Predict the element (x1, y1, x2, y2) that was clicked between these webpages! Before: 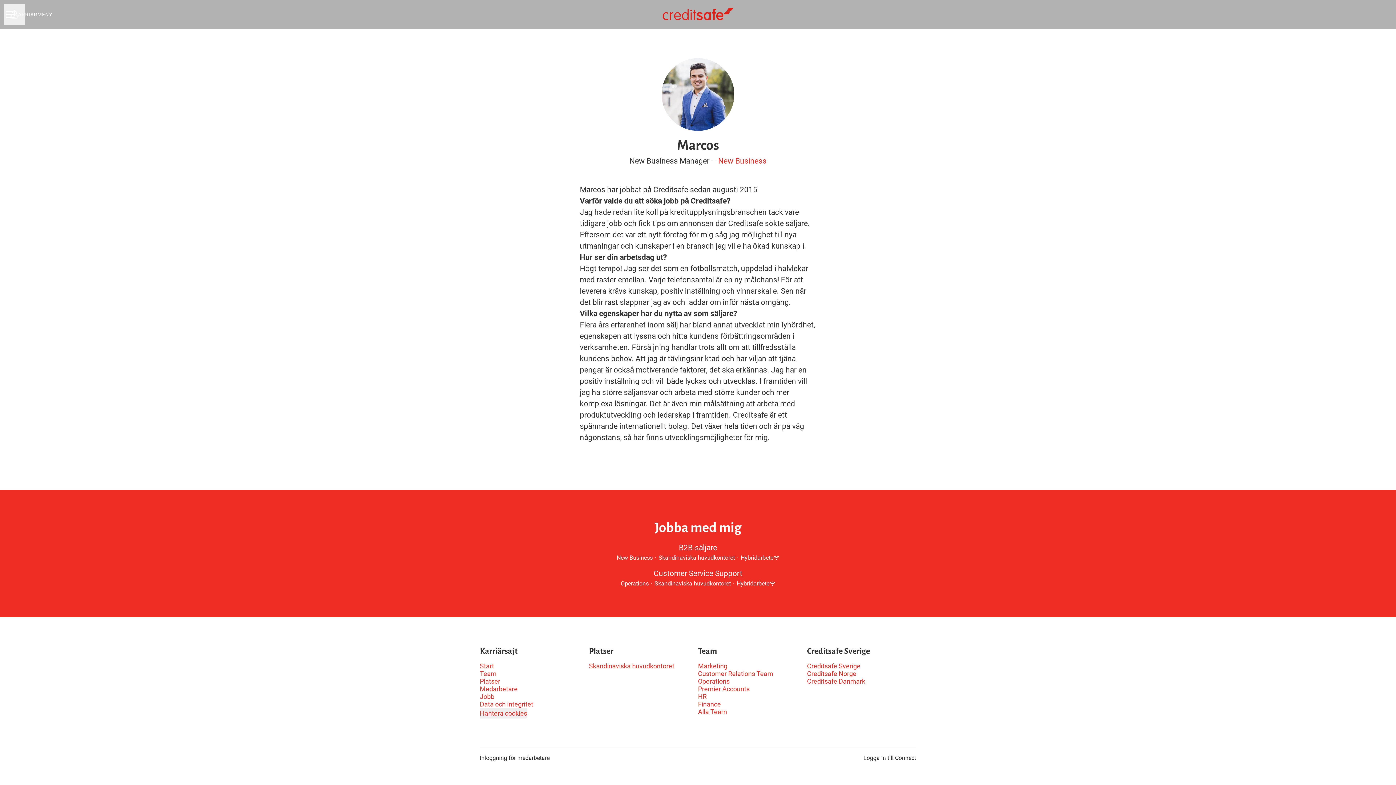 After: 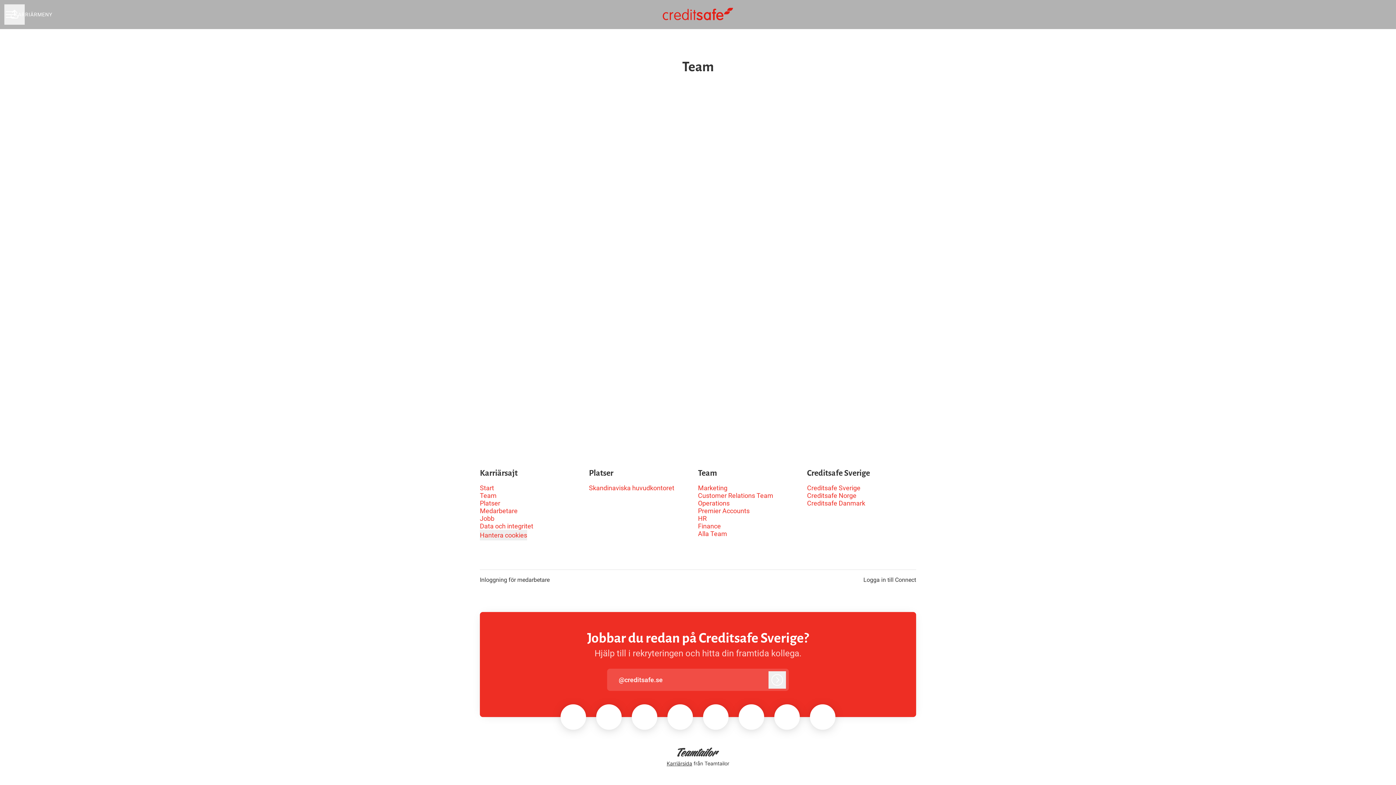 Action: label: Team bbox: (480, 668, 496, 679)